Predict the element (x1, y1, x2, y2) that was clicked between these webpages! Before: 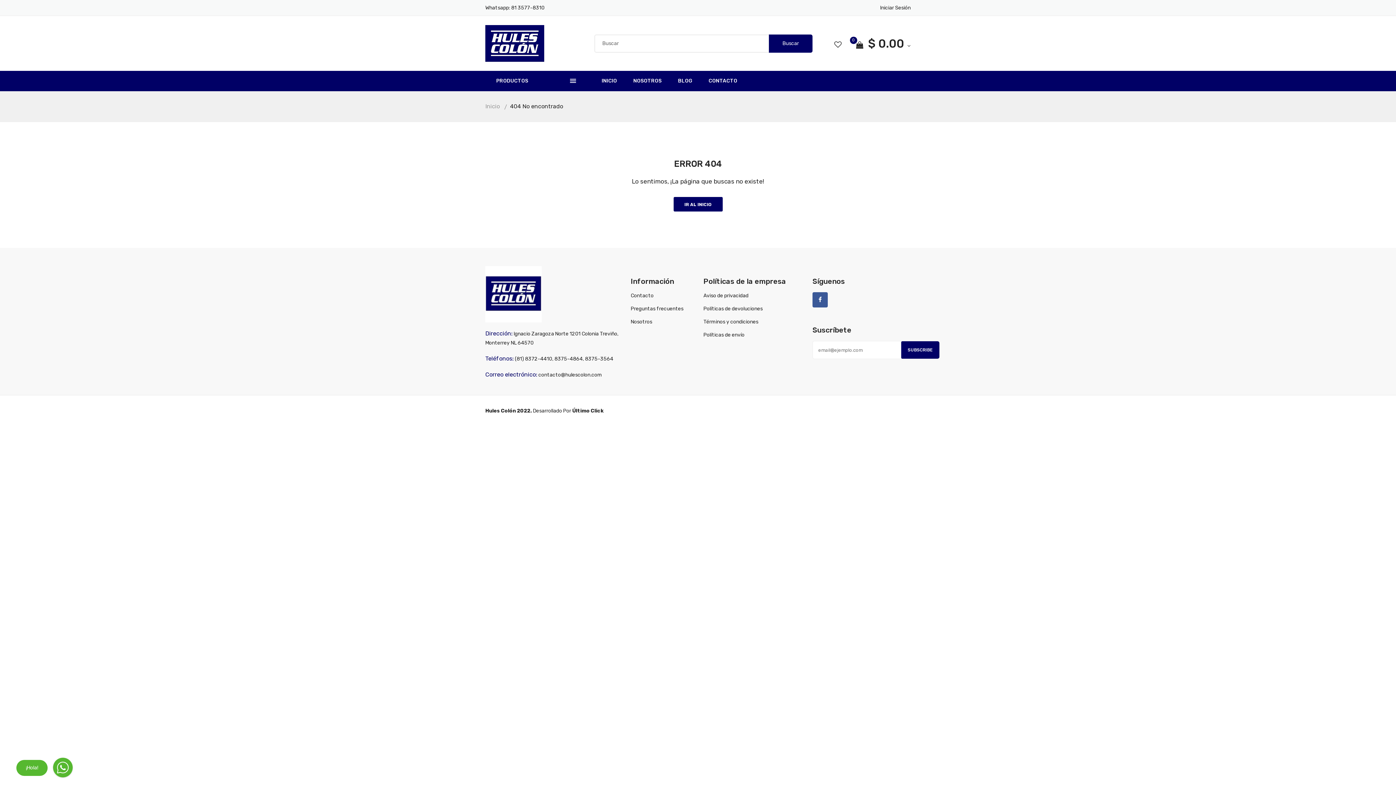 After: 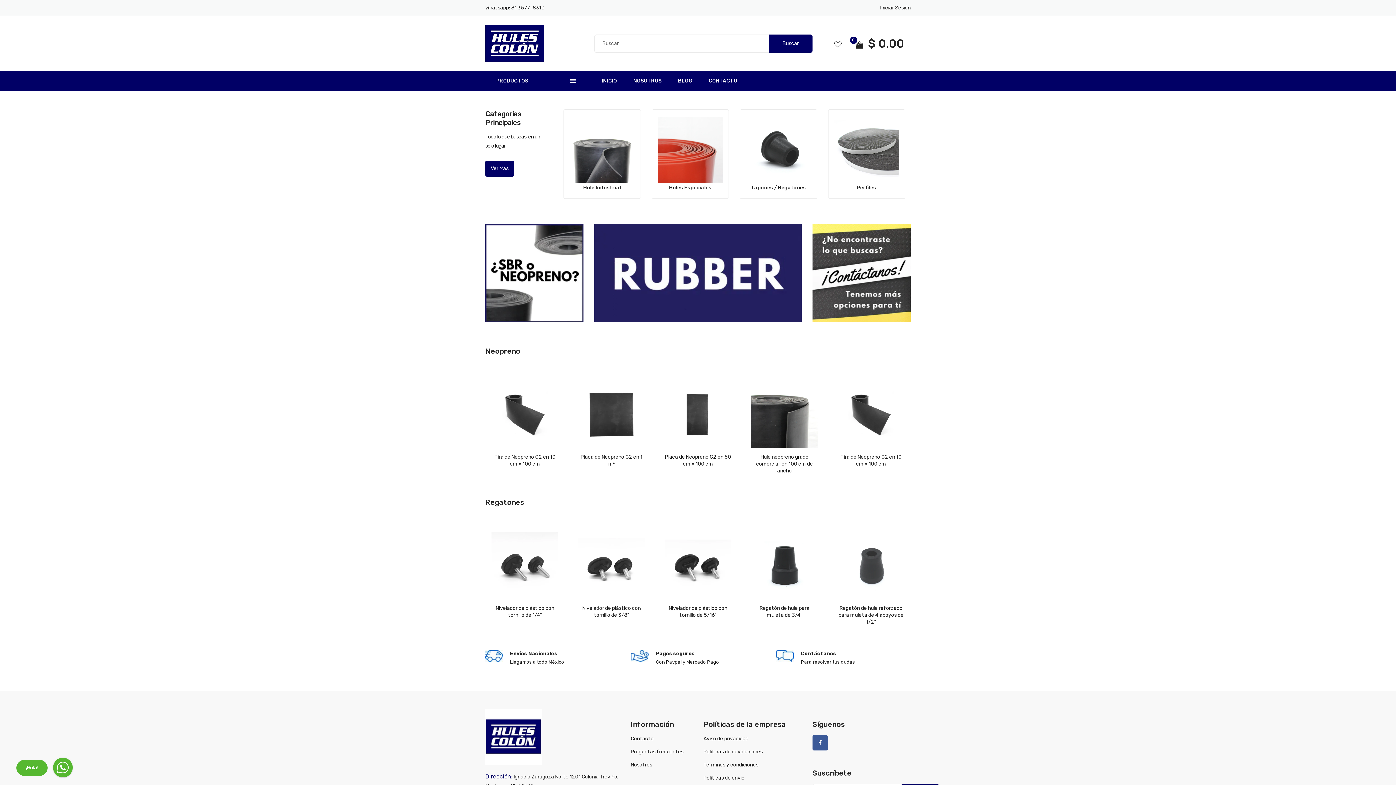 Action: bbox: (485, 40, 544, 46)